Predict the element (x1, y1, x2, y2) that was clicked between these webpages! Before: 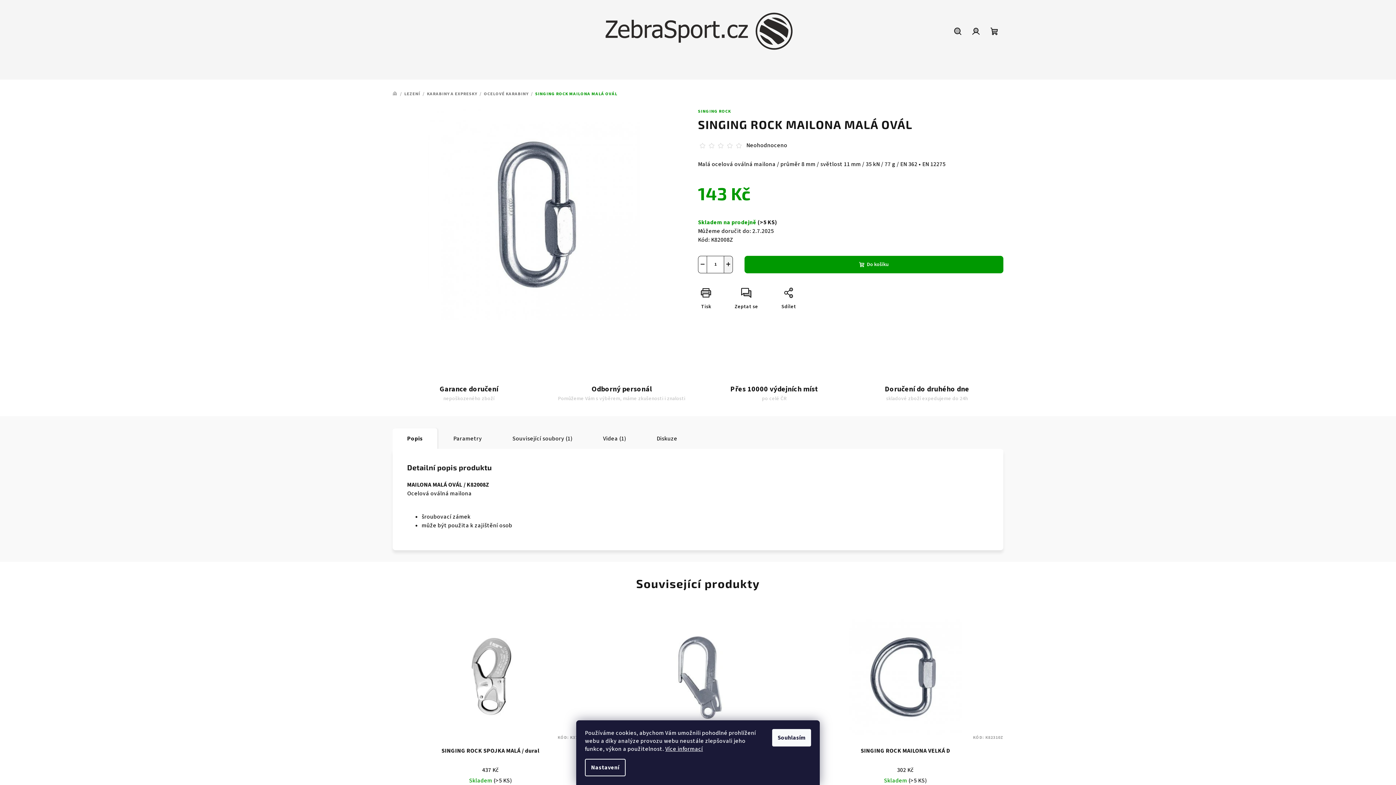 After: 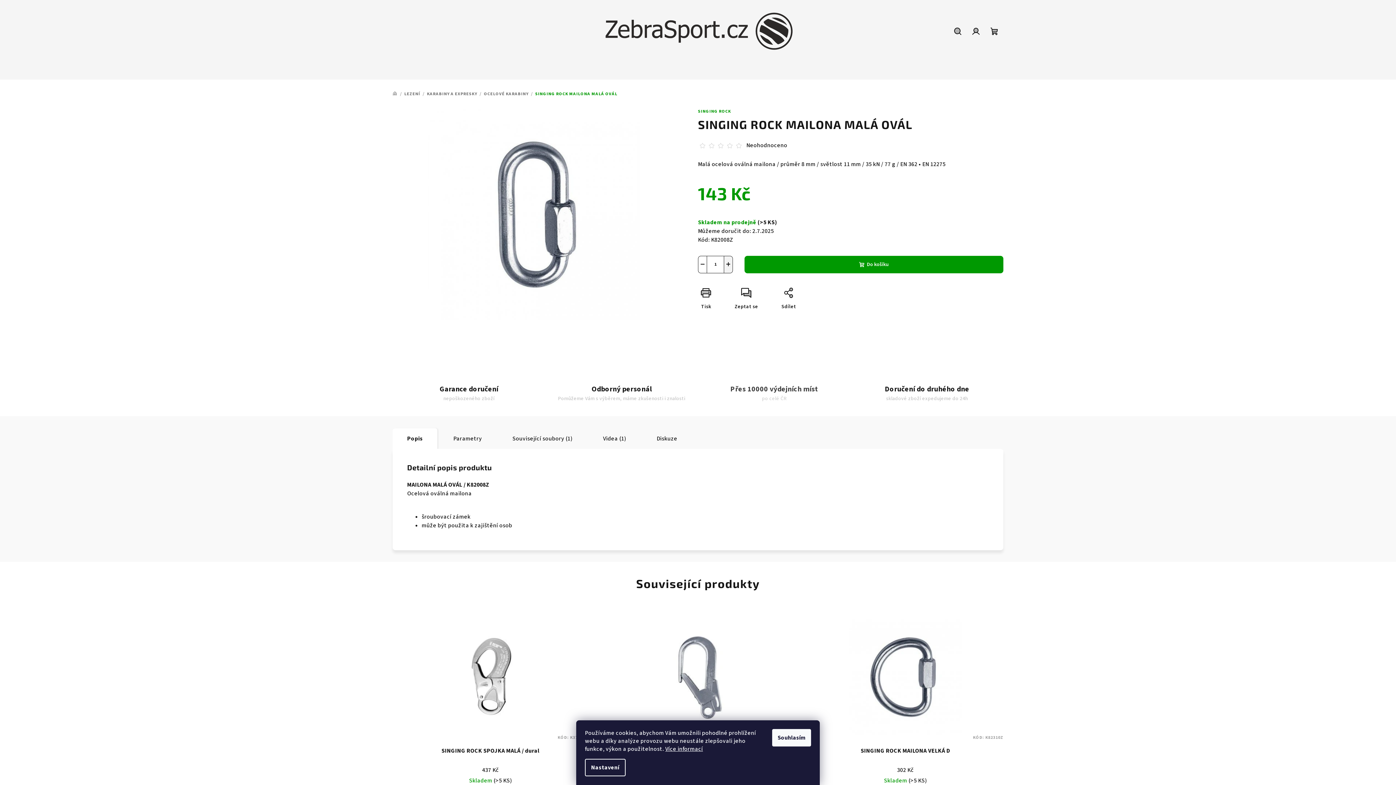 Action: bbox: (698, 350, 850, 401) label: Přes 10000 výdejních míst
po celé ČR